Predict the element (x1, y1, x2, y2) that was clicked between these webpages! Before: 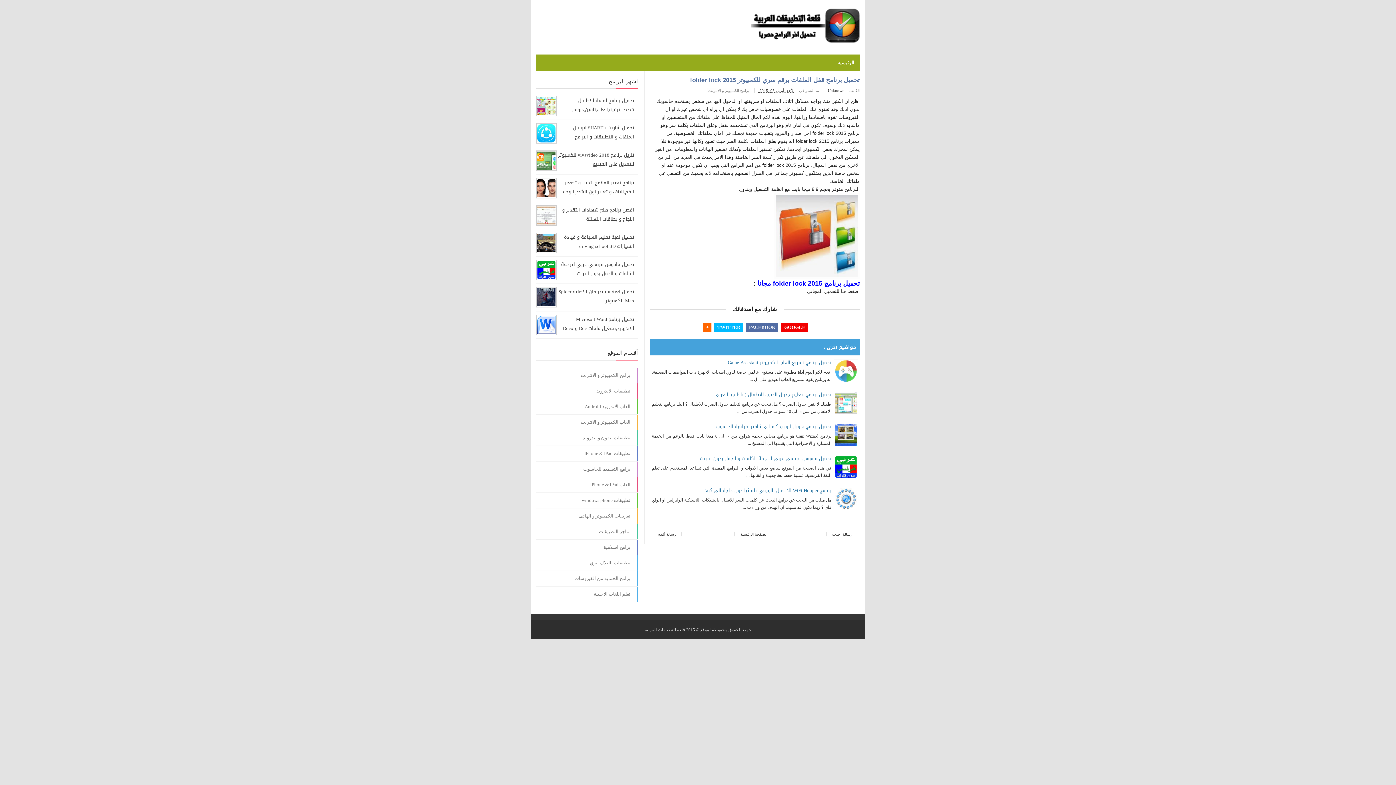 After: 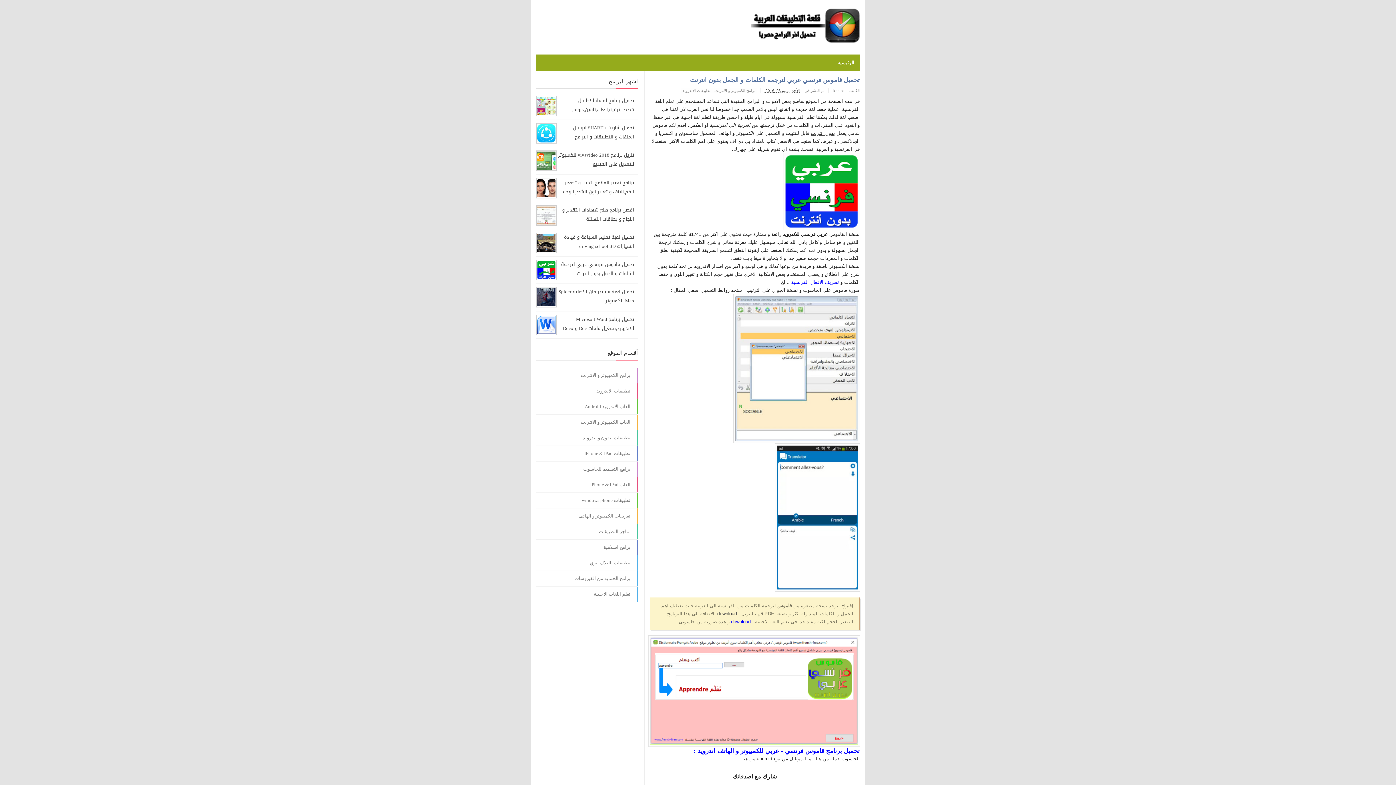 Action: bbox: (700, 454, 831, 463) label: تحميل قاموس فرنسي عربي لترجمة الكلمات و الجمل بدون انترنت